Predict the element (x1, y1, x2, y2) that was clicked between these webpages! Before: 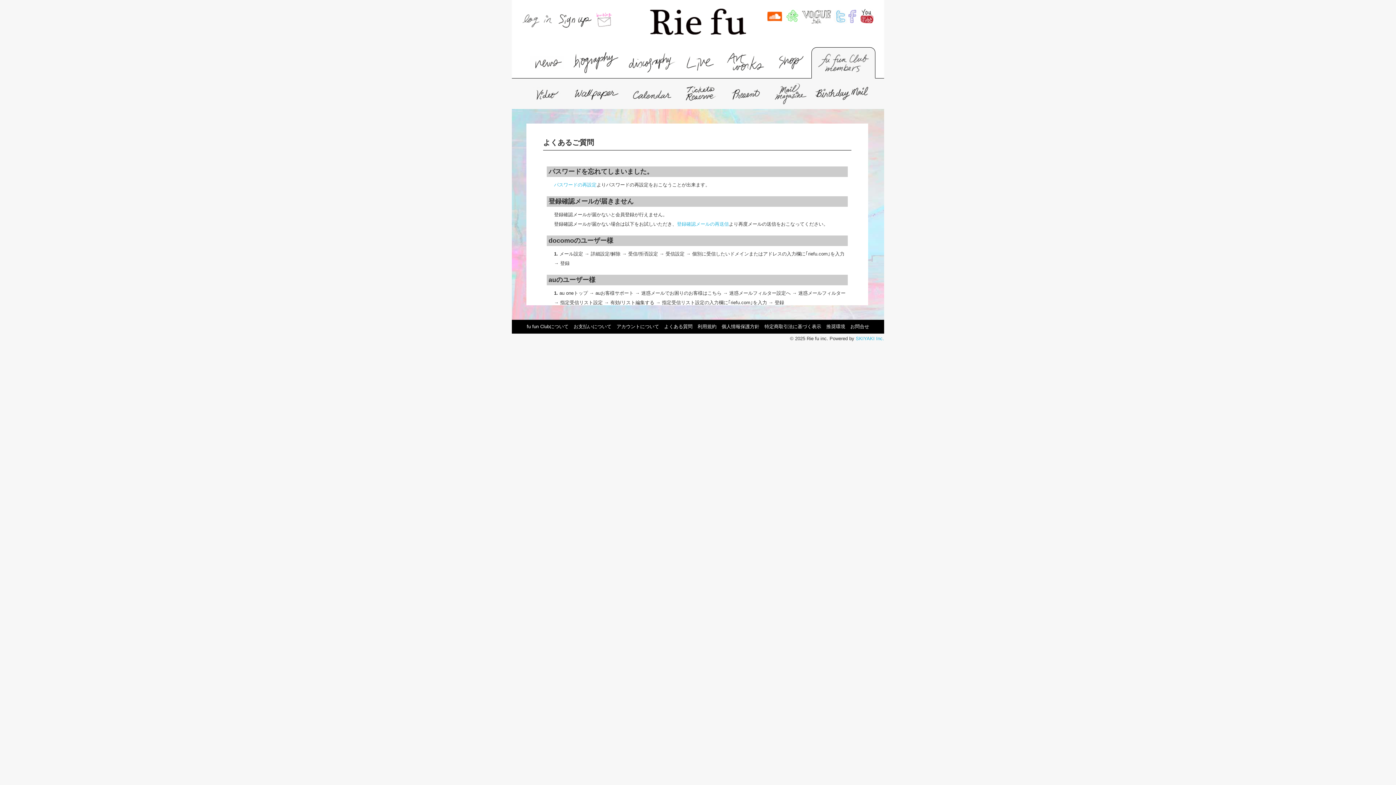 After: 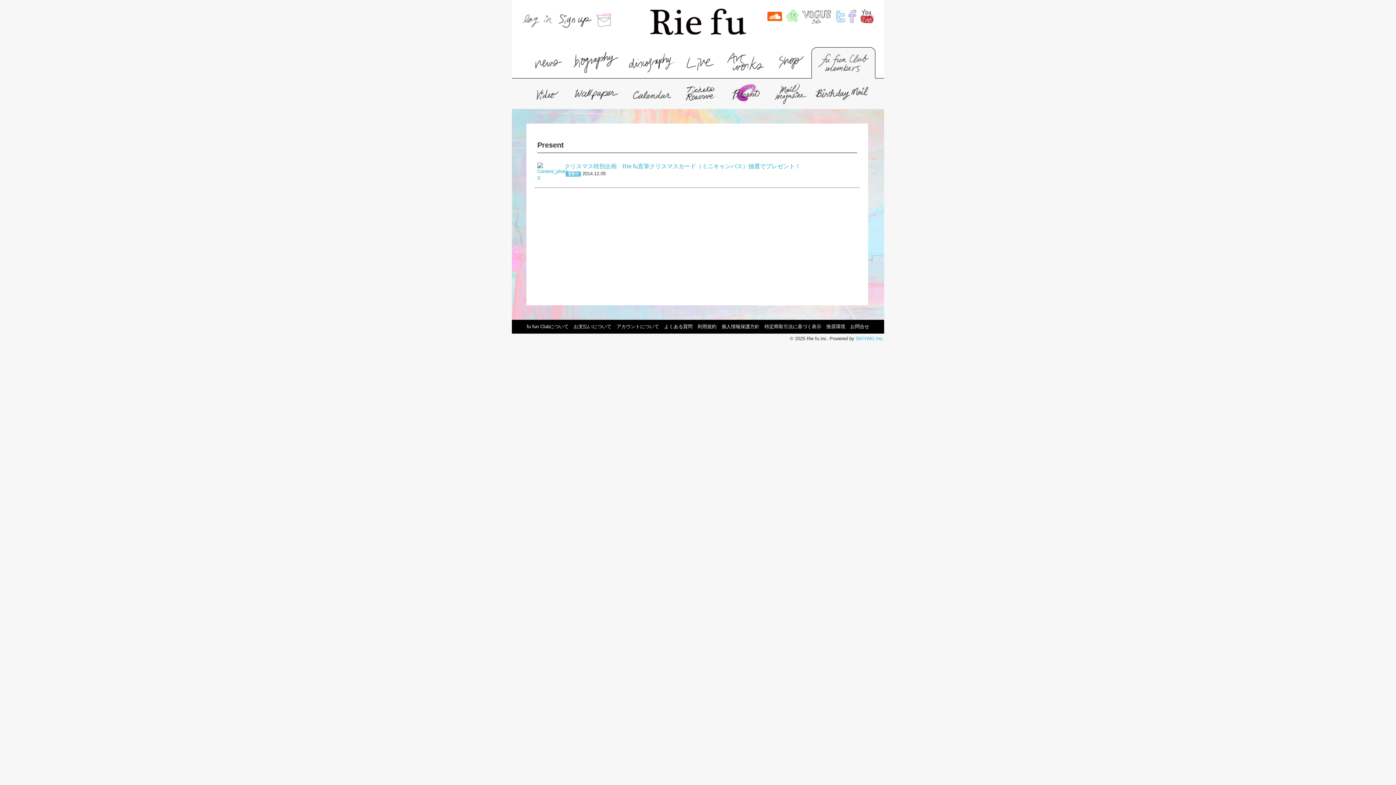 Action: bbox: (724, 90, 767, 96)